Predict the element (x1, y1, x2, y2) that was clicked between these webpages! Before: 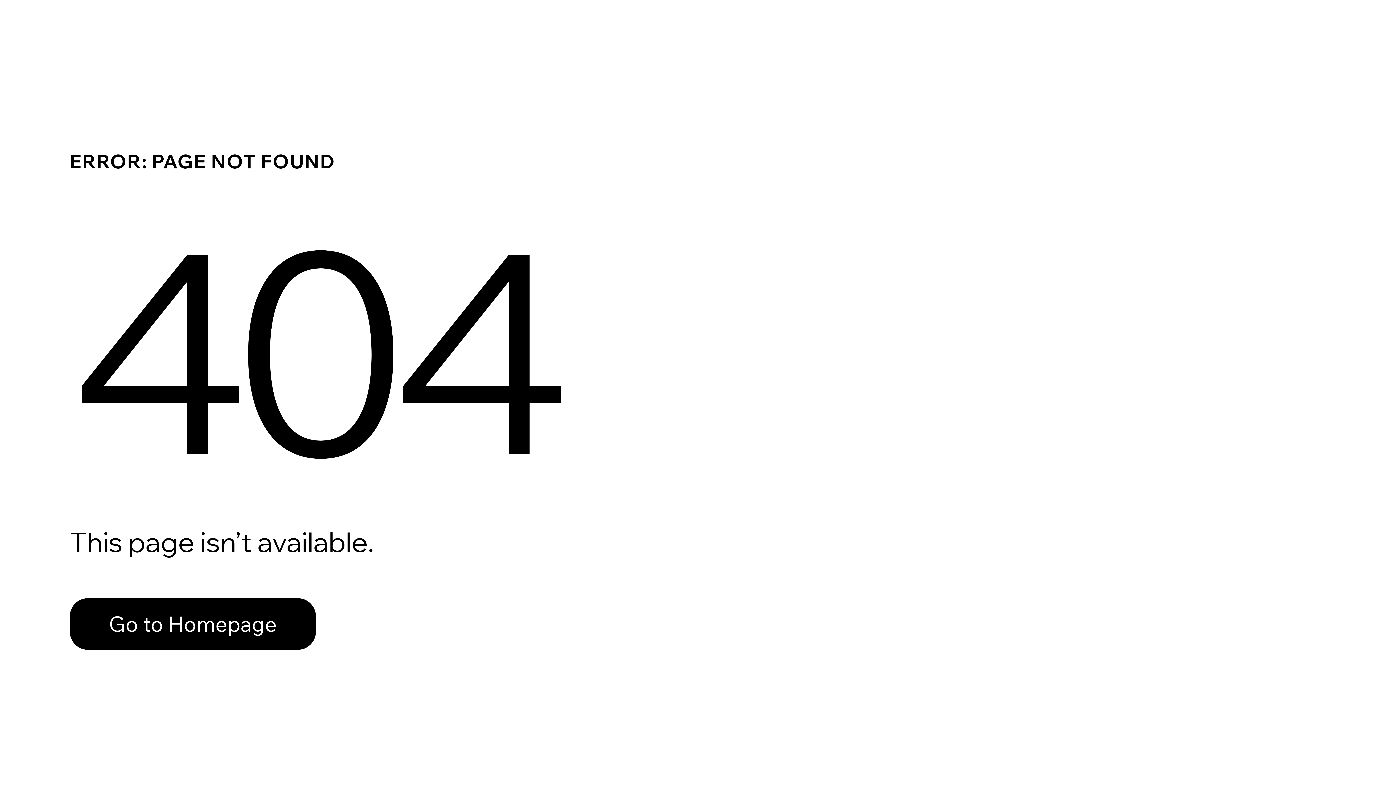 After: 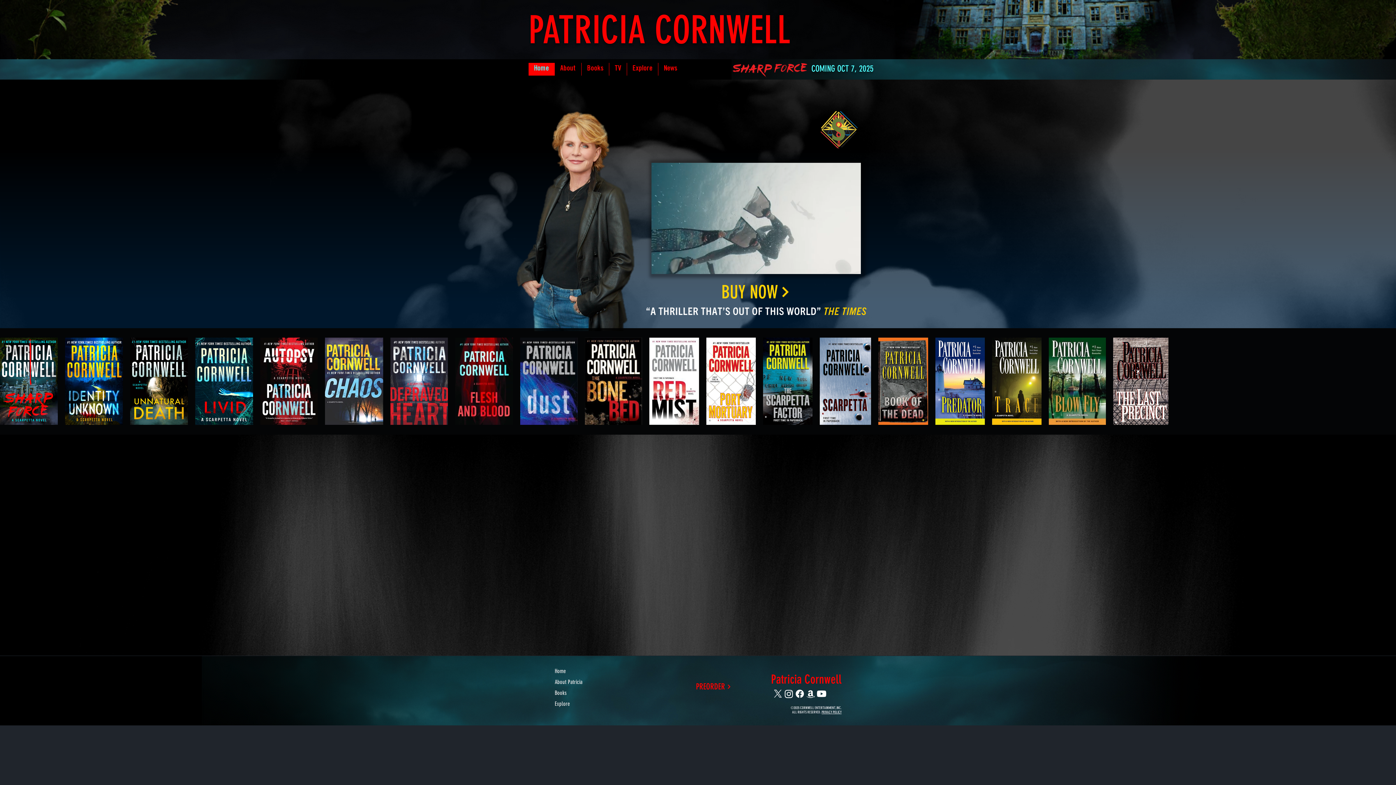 Action: bbox: (69, 598, 316, 650) label: Go to Homepage